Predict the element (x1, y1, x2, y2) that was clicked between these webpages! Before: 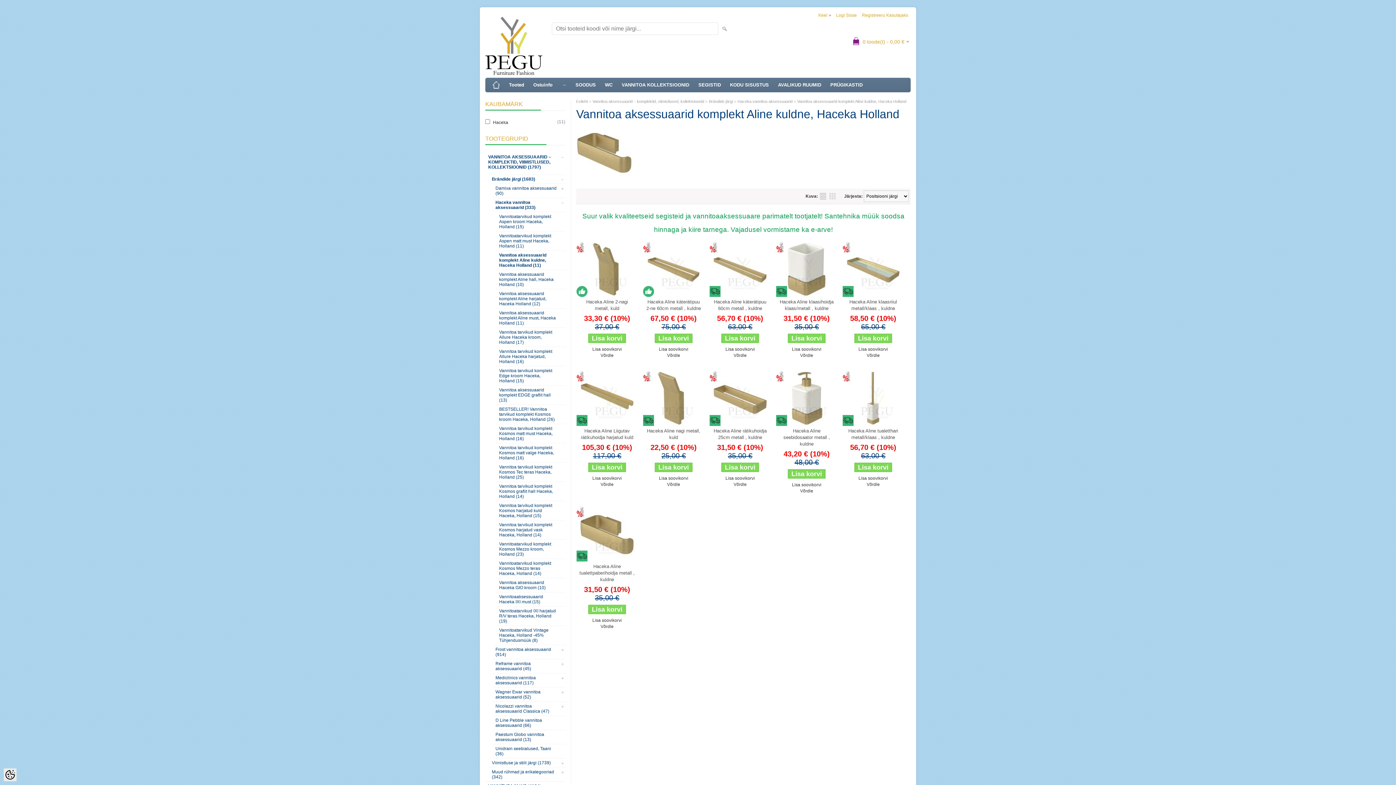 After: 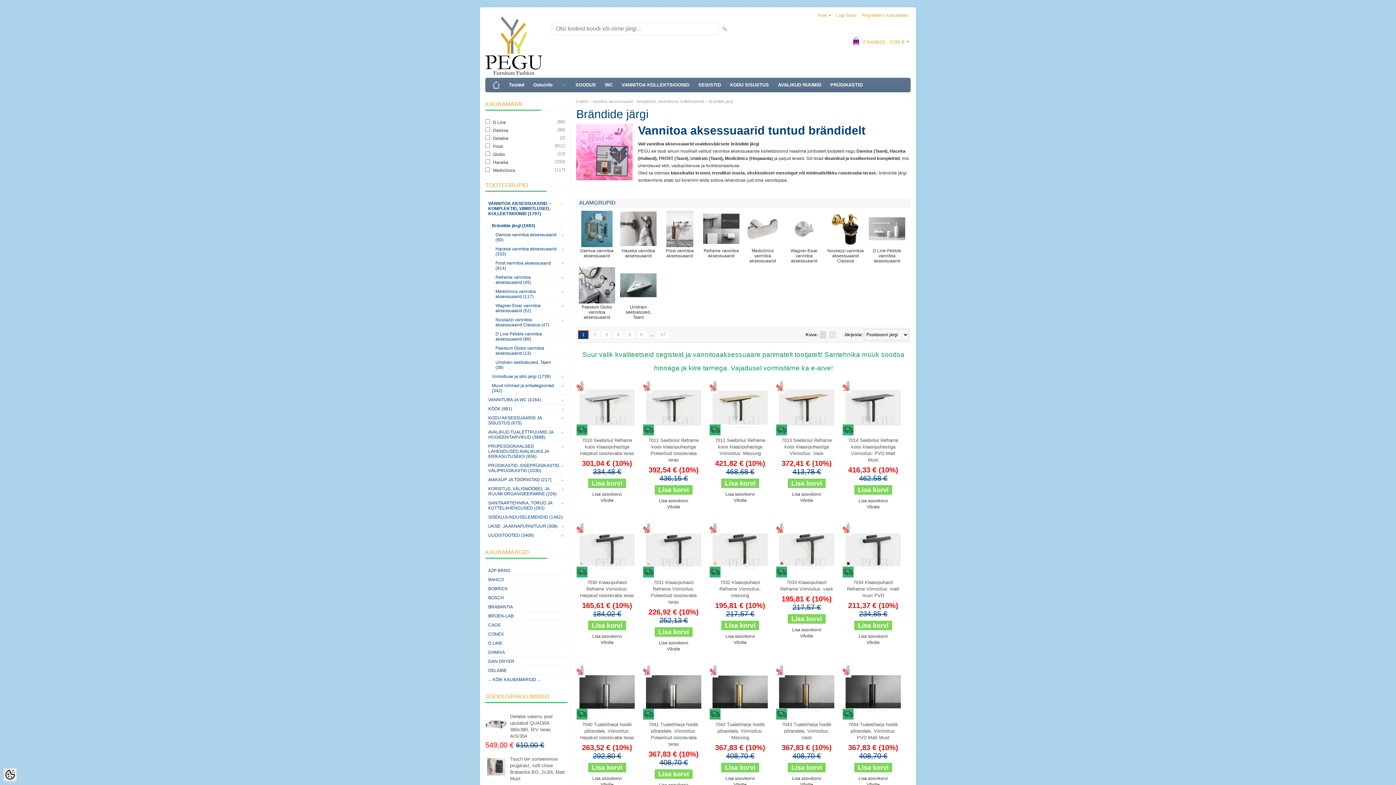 Action: bbox: (709, 99, 733, 103) label: Brändide järgi